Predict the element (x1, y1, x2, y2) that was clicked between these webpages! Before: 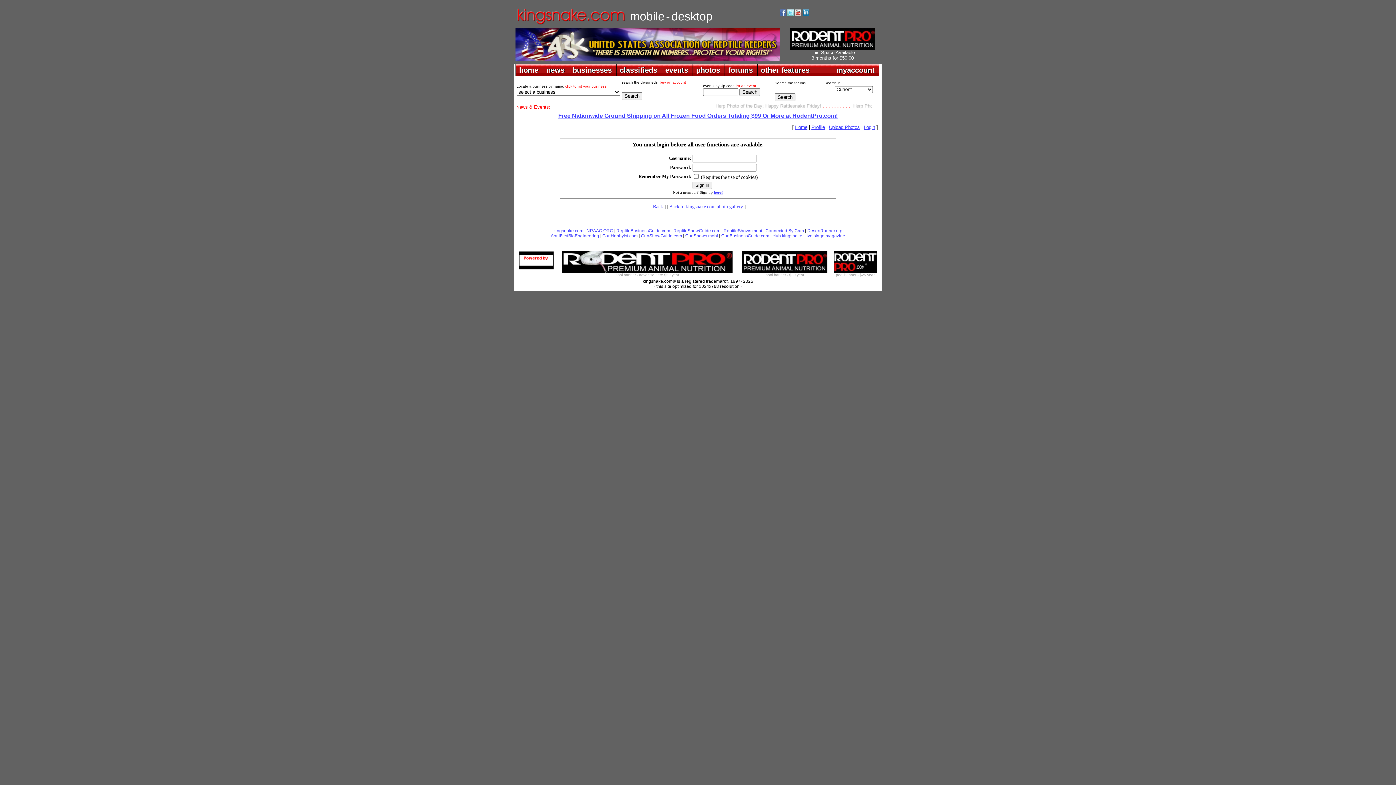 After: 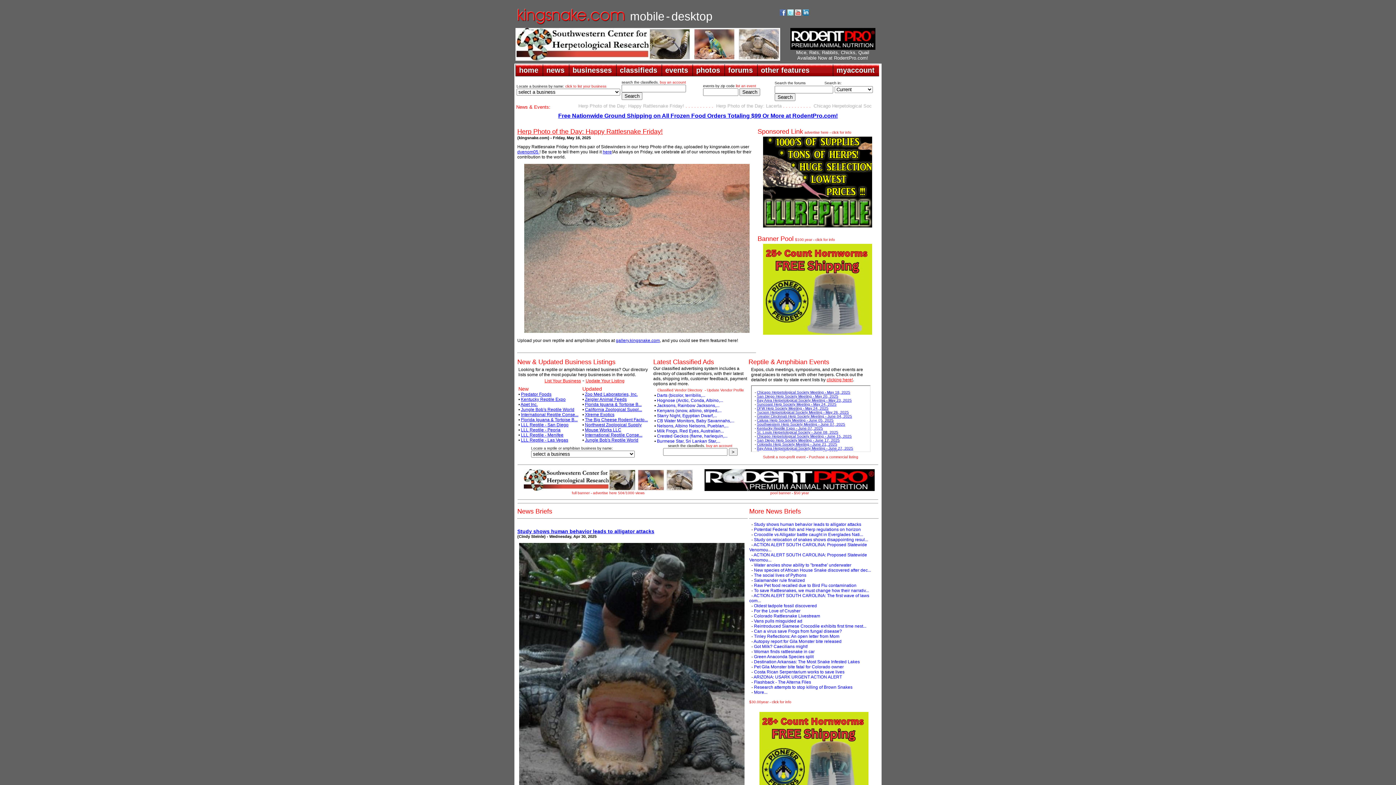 Action: bbox: (553, 228, 583, 233) label: kingsnake.com